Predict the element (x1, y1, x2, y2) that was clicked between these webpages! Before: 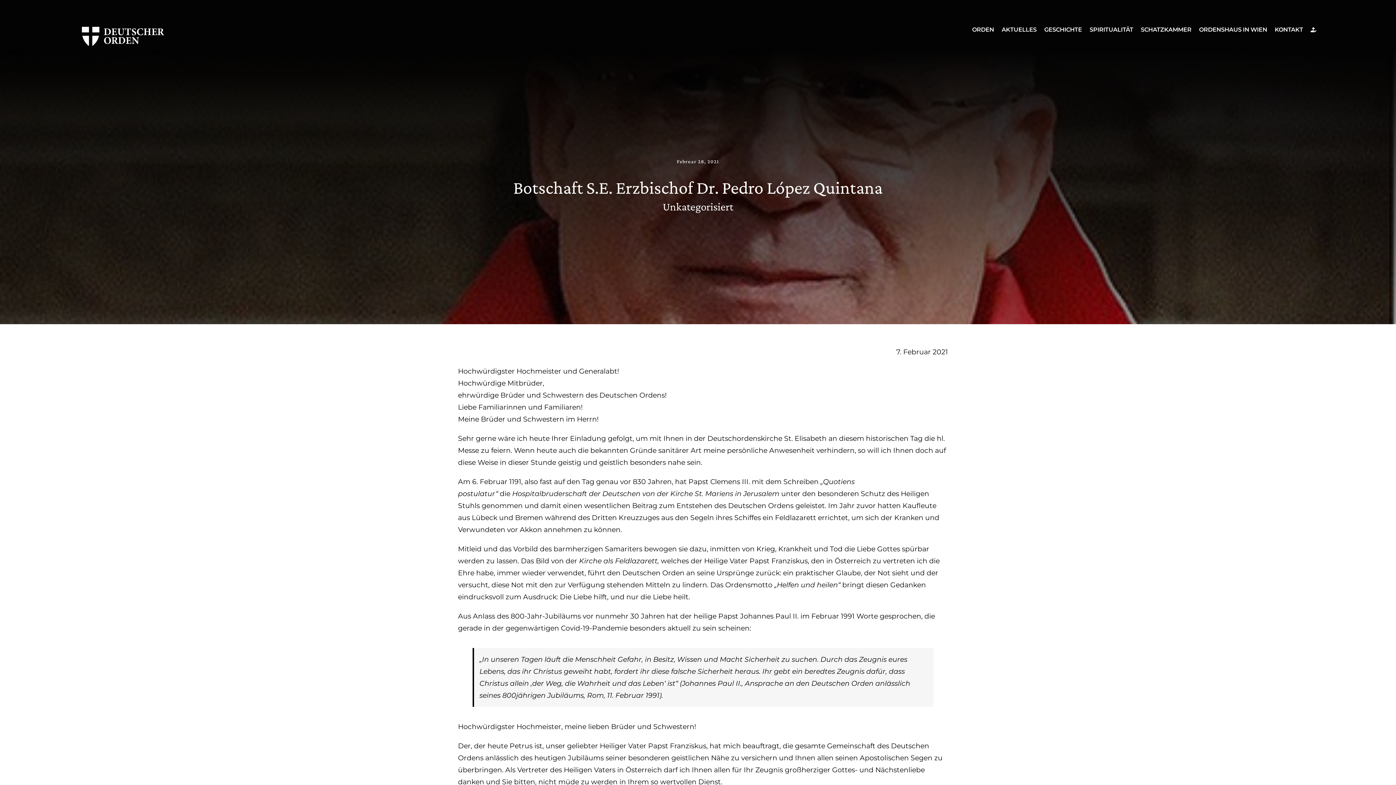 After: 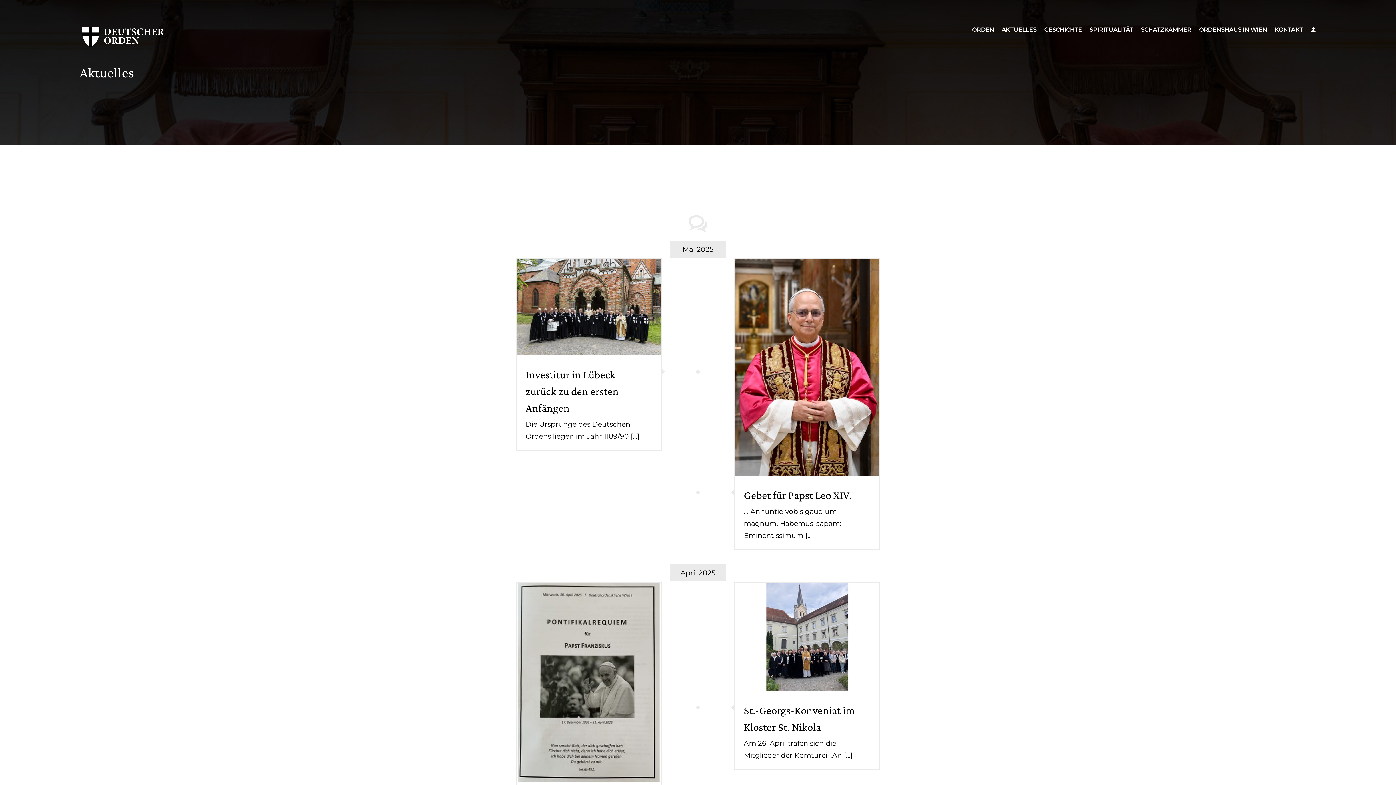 Action: label: AKTUELLES bbox: (1001, 14, 1036, 45)